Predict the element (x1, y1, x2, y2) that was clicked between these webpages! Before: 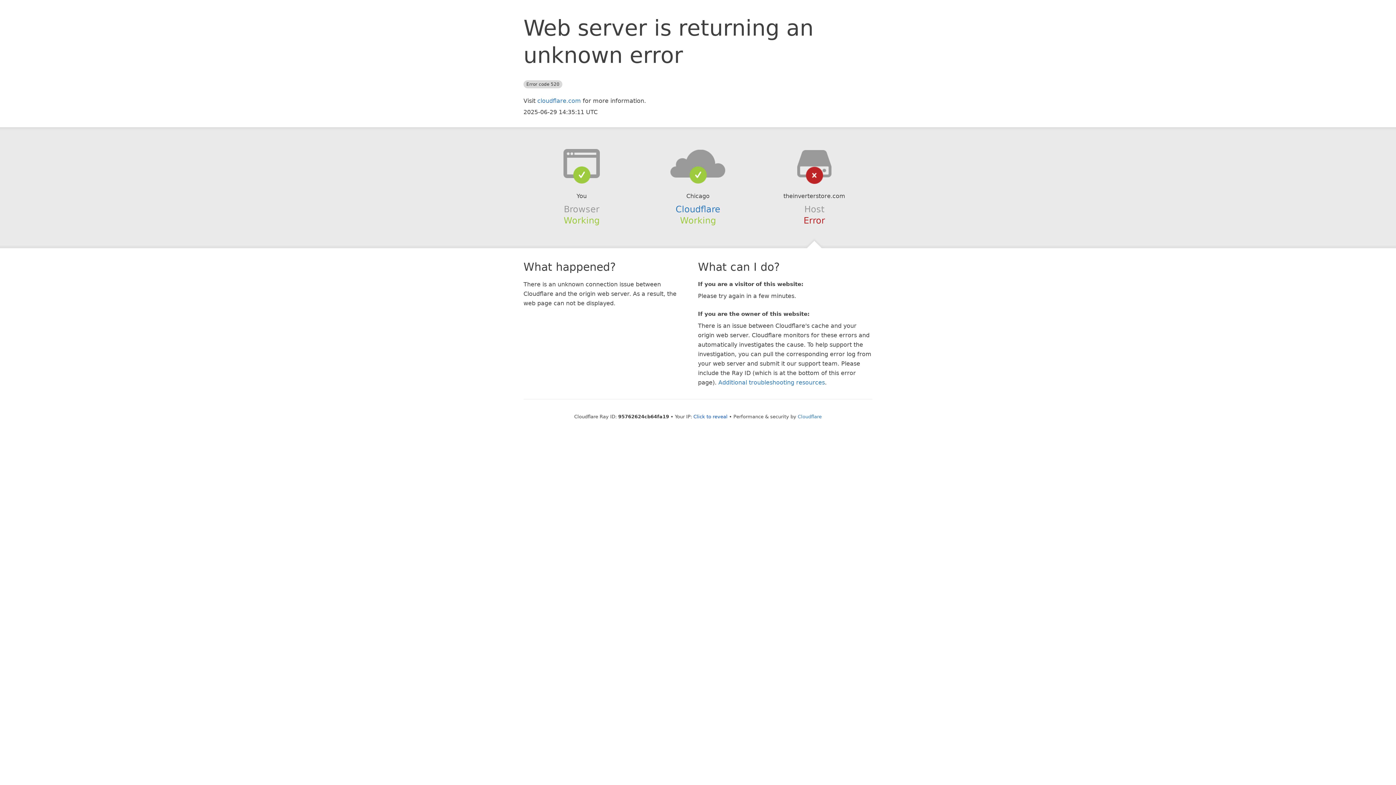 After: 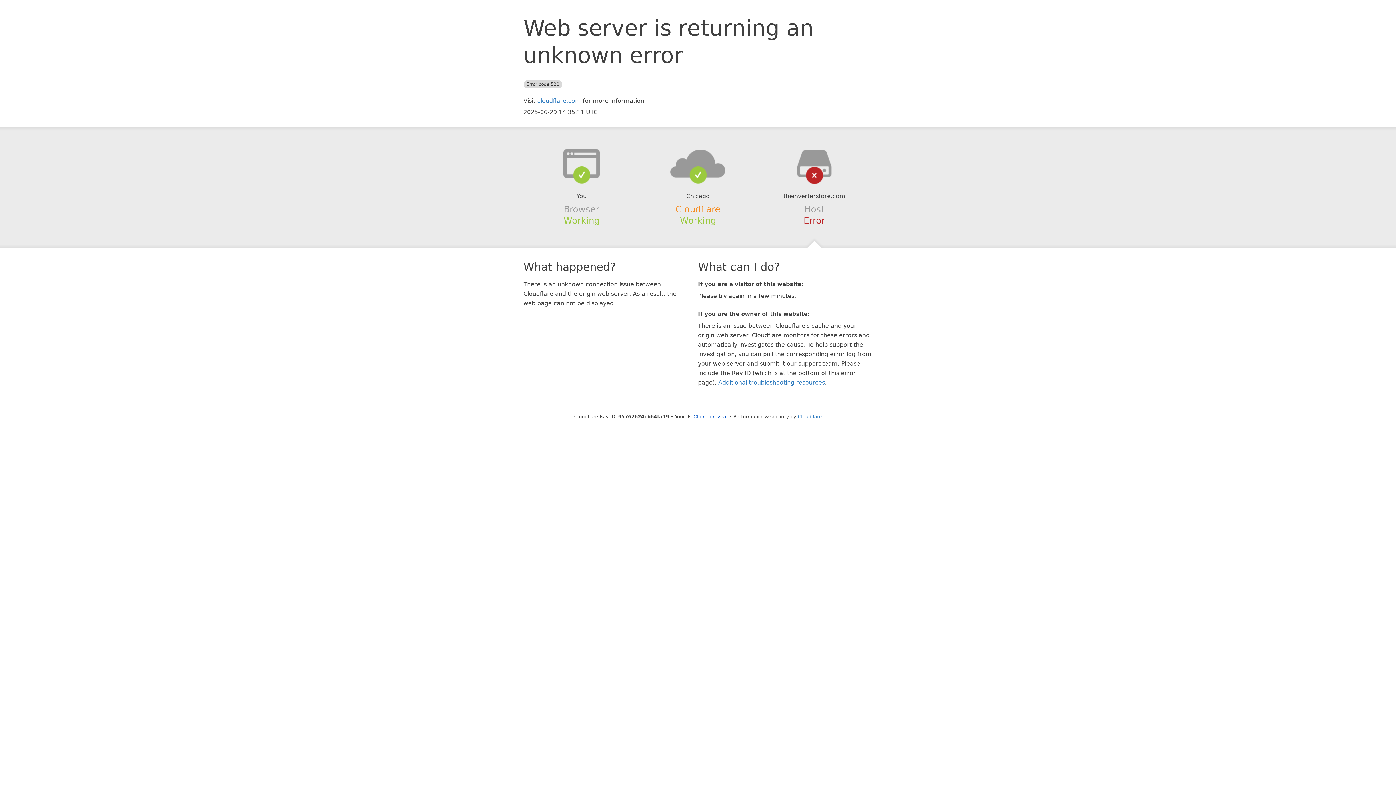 Action: label: Cloudflare bbox: (675, 204, 720, 214)